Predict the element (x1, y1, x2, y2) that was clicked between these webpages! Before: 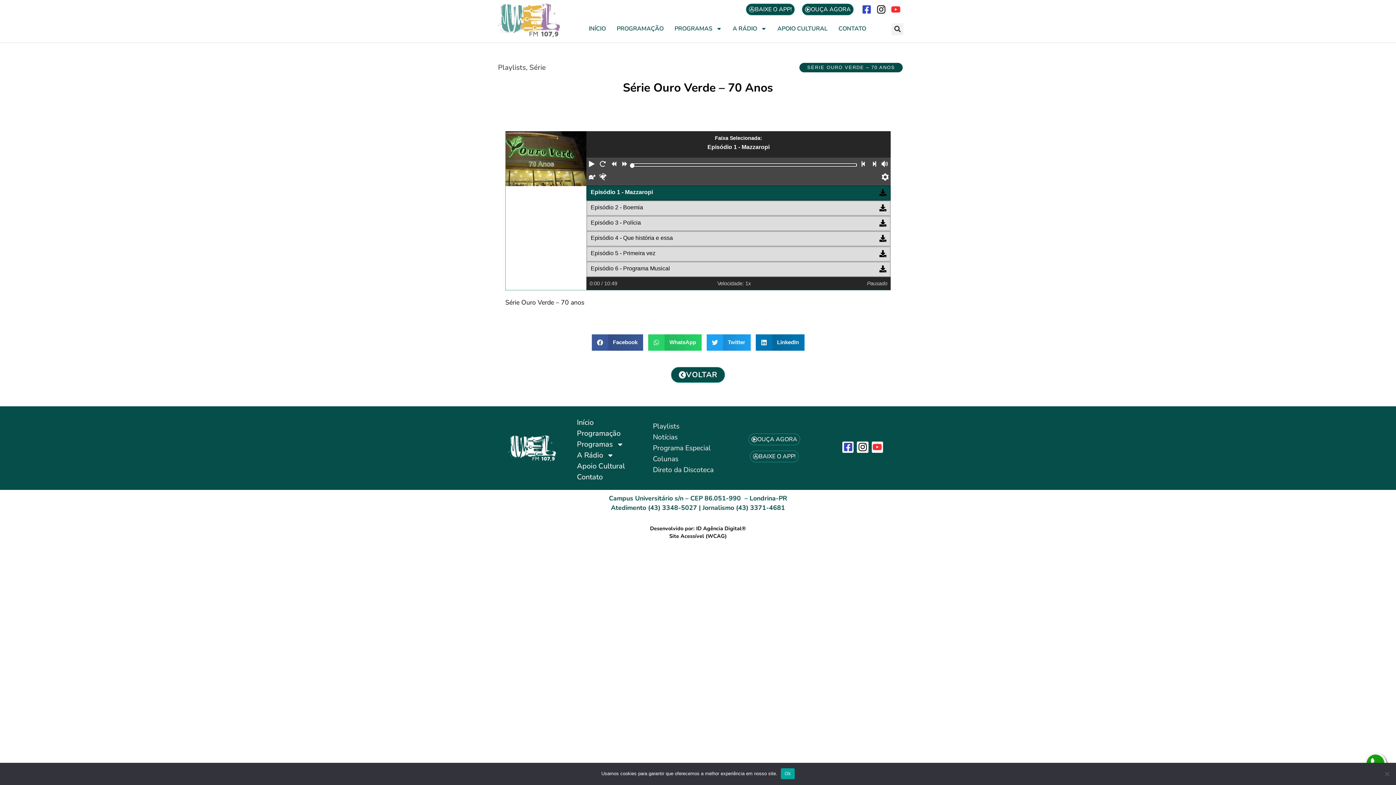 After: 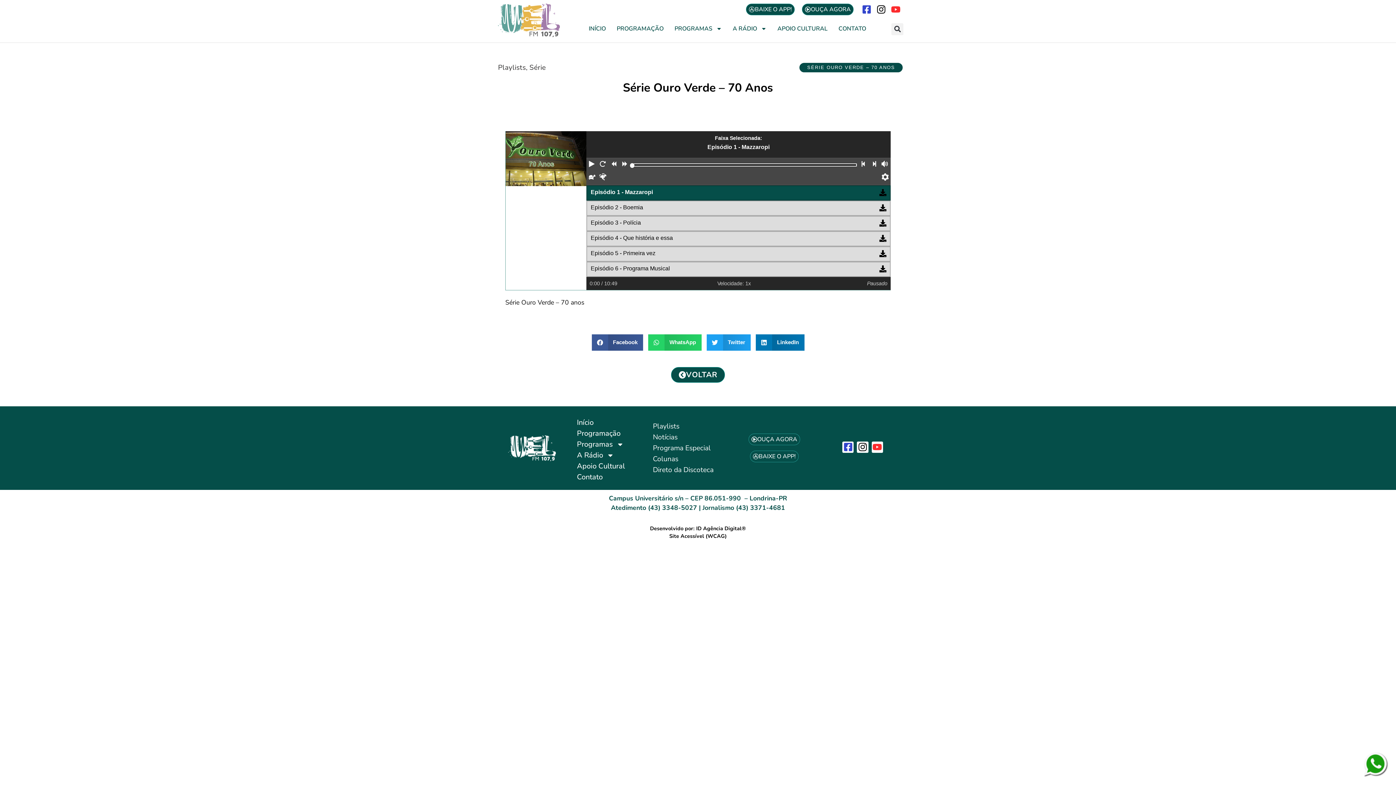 Action: bbox: (781, 768, 794, 779) label: Ok